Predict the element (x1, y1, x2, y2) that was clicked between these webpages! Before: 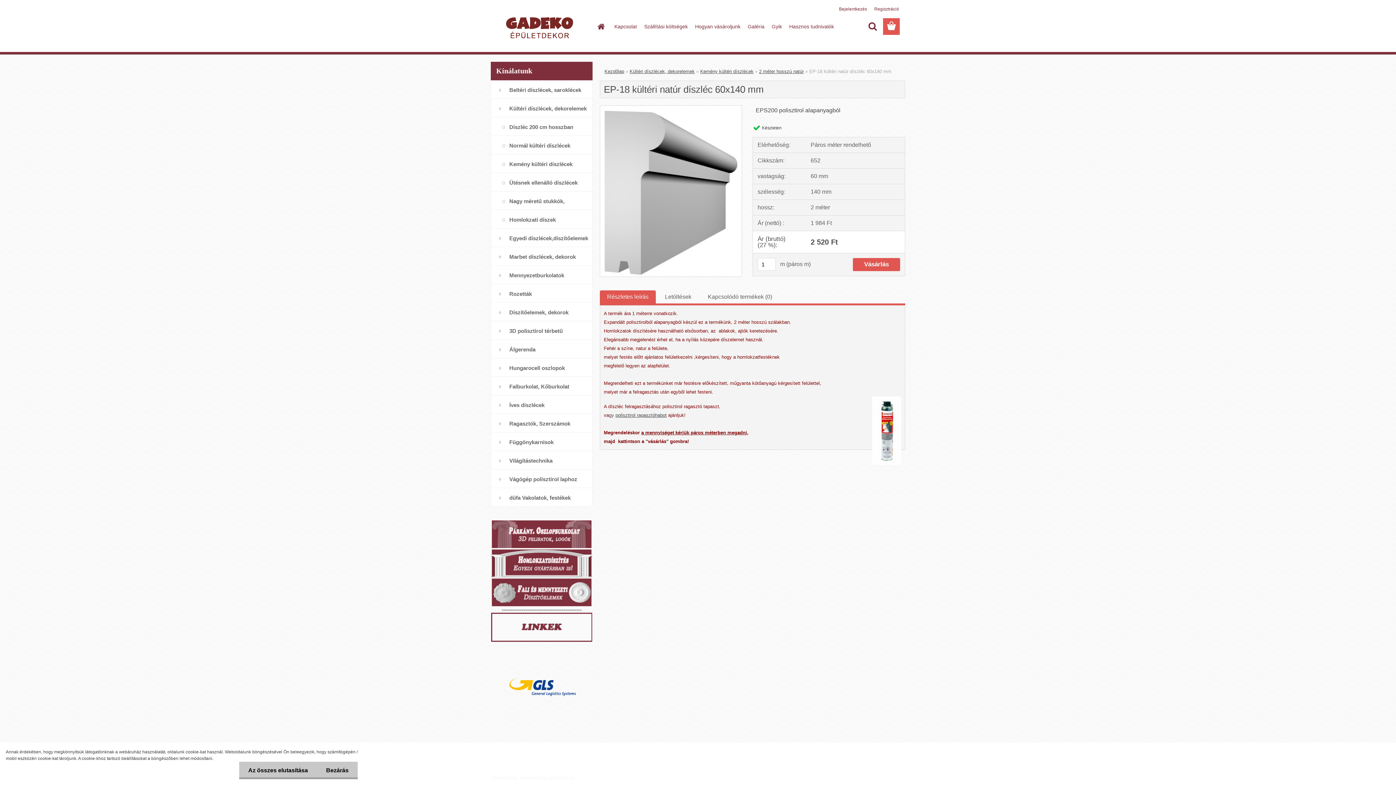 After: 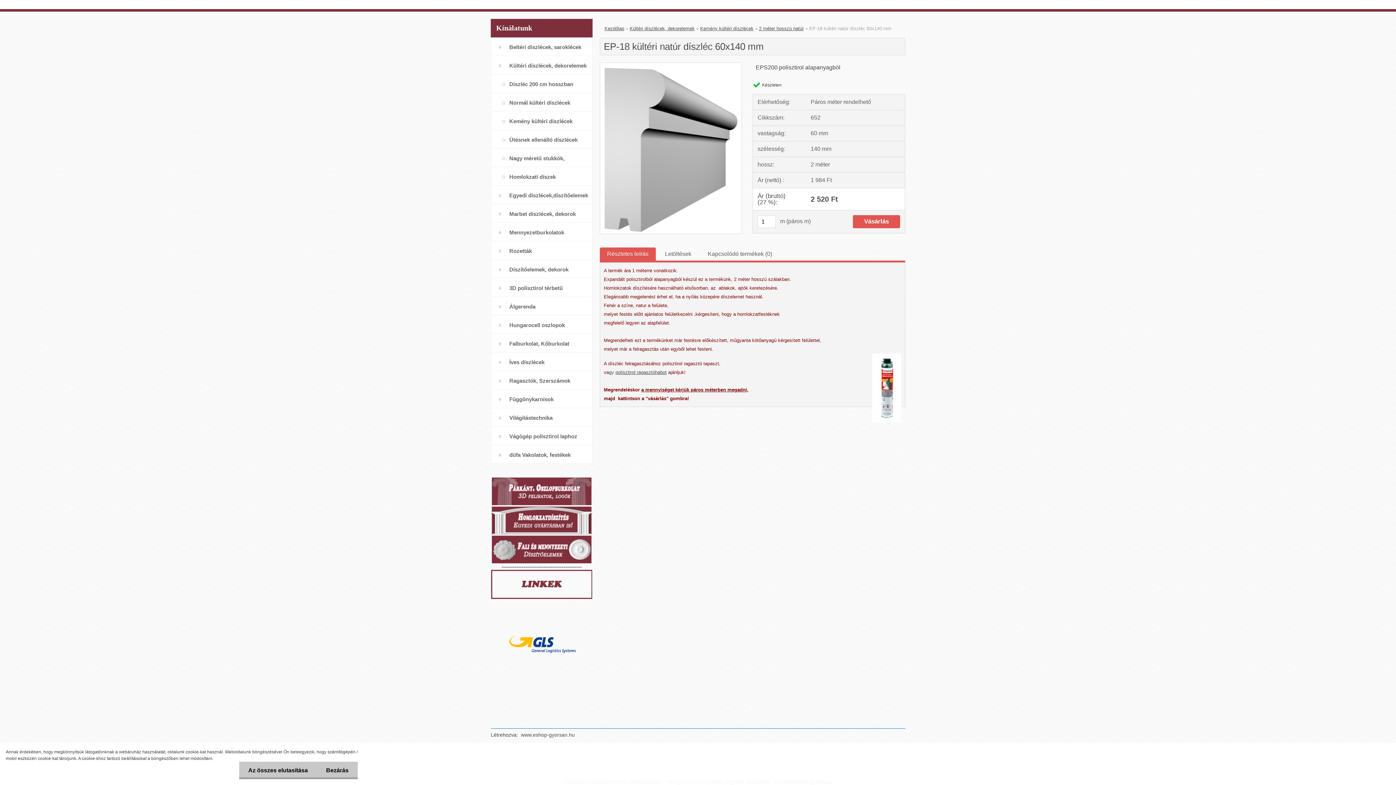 Action: bbox: (607, 293, 648, 299) label: Részletes leírás